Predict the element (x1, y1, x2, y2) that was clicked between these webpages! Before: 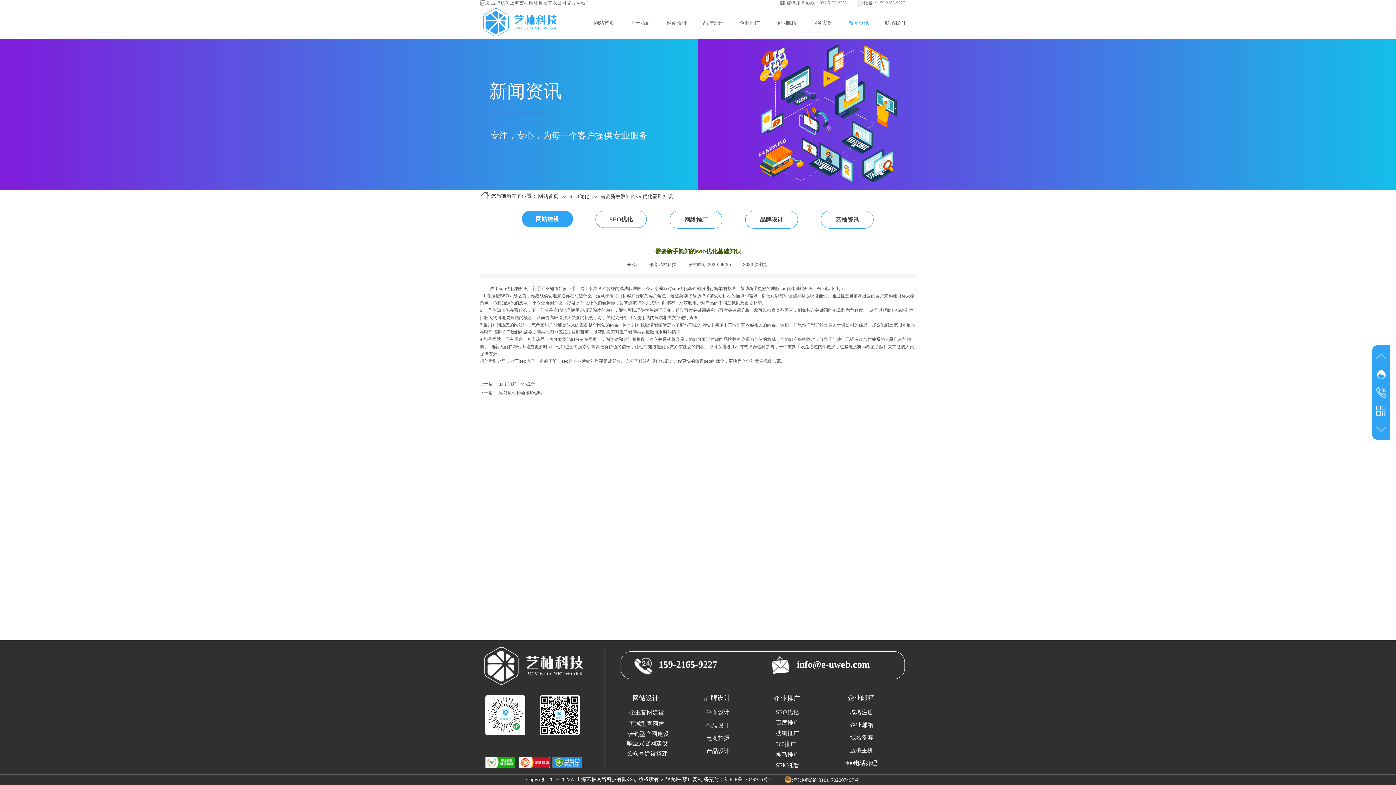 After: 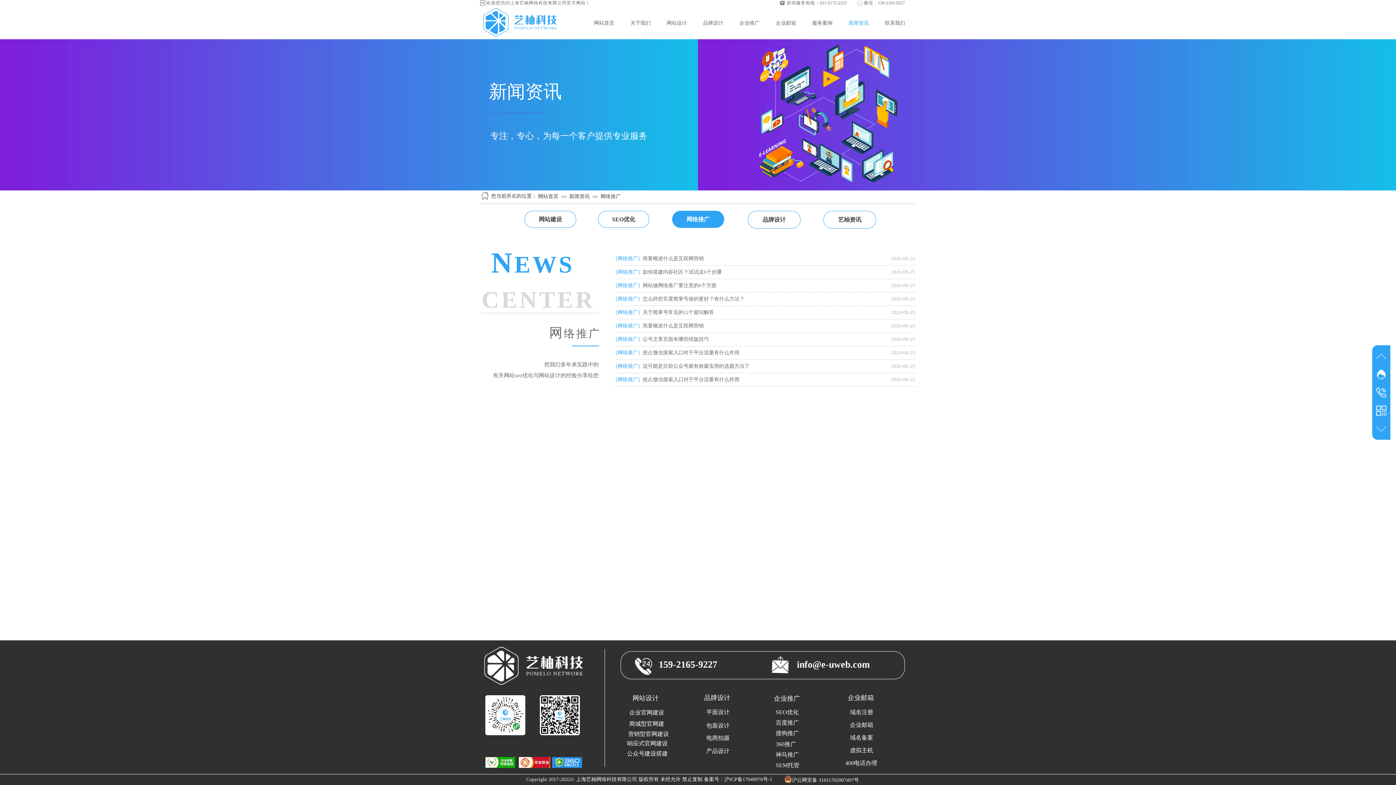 Action: label: 网络推广 bbox: (669, 210, 722, 228)